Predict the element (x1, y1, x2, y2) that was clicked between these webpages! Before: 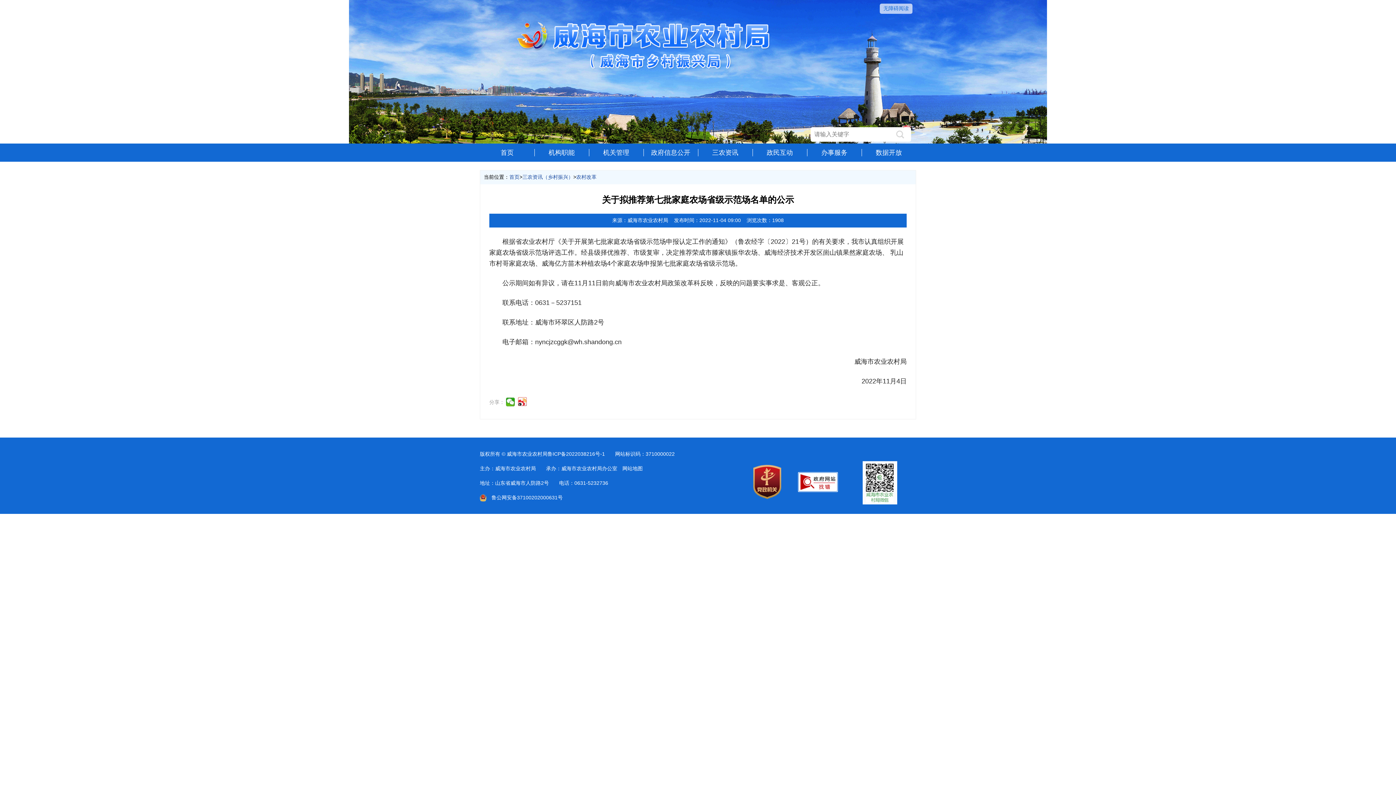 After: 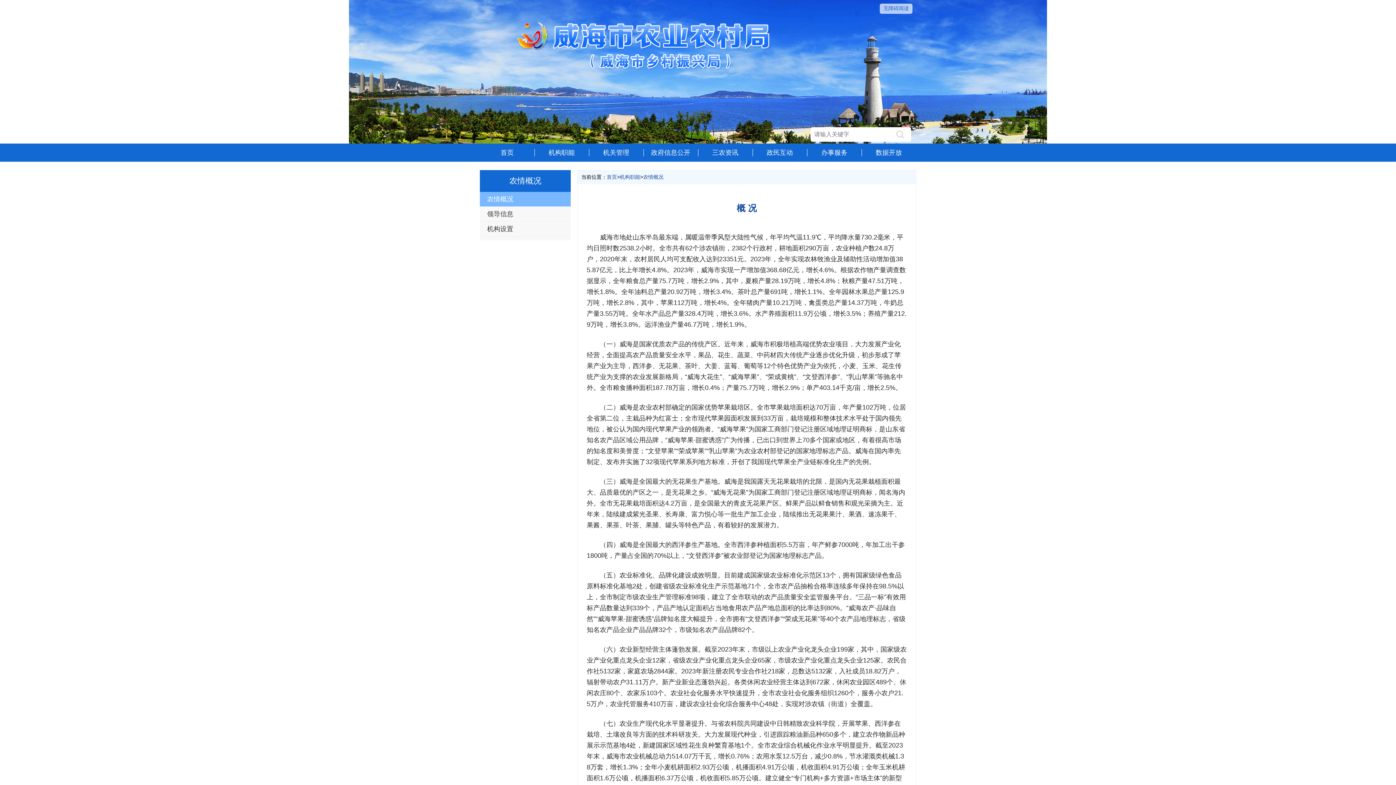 Action: label: 机构职能 bbox: (534, 149, 589, 156)